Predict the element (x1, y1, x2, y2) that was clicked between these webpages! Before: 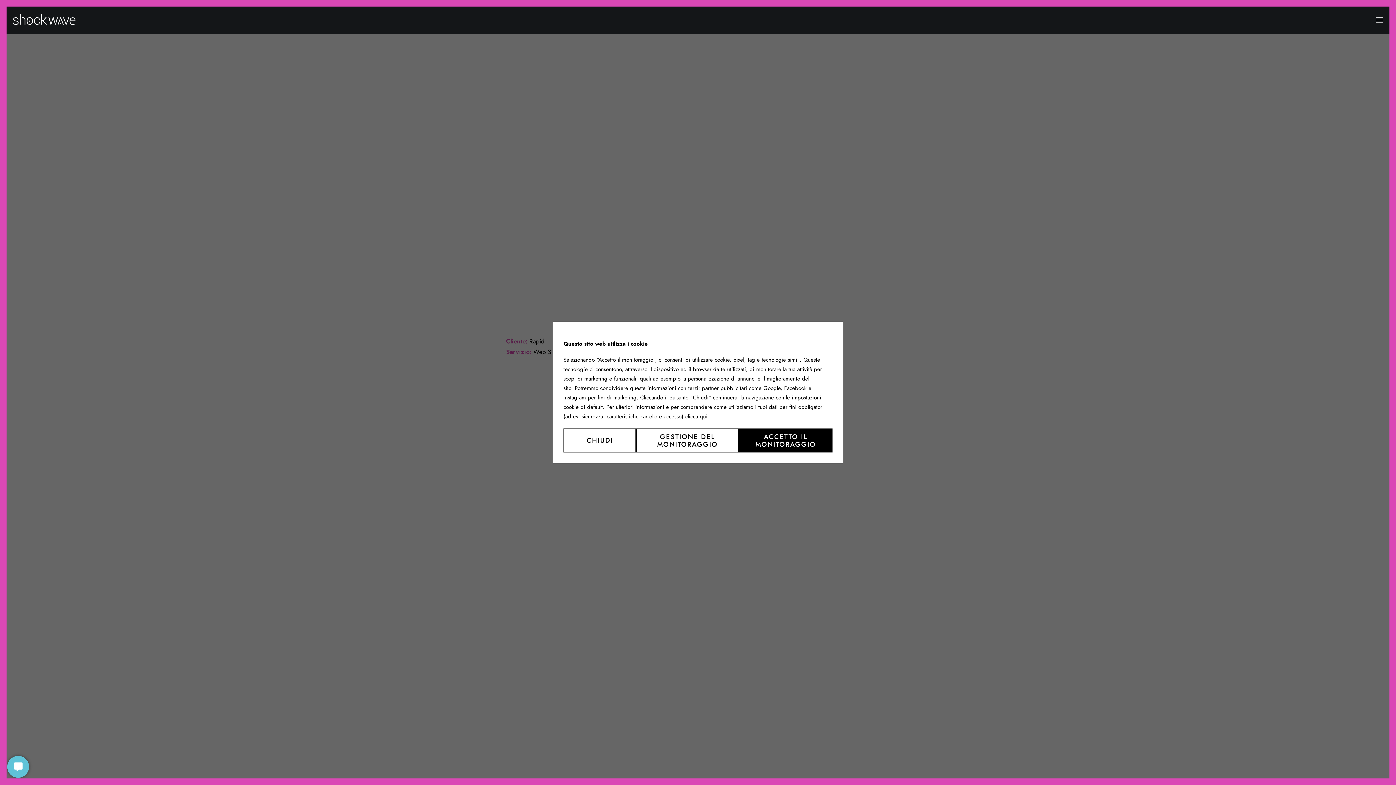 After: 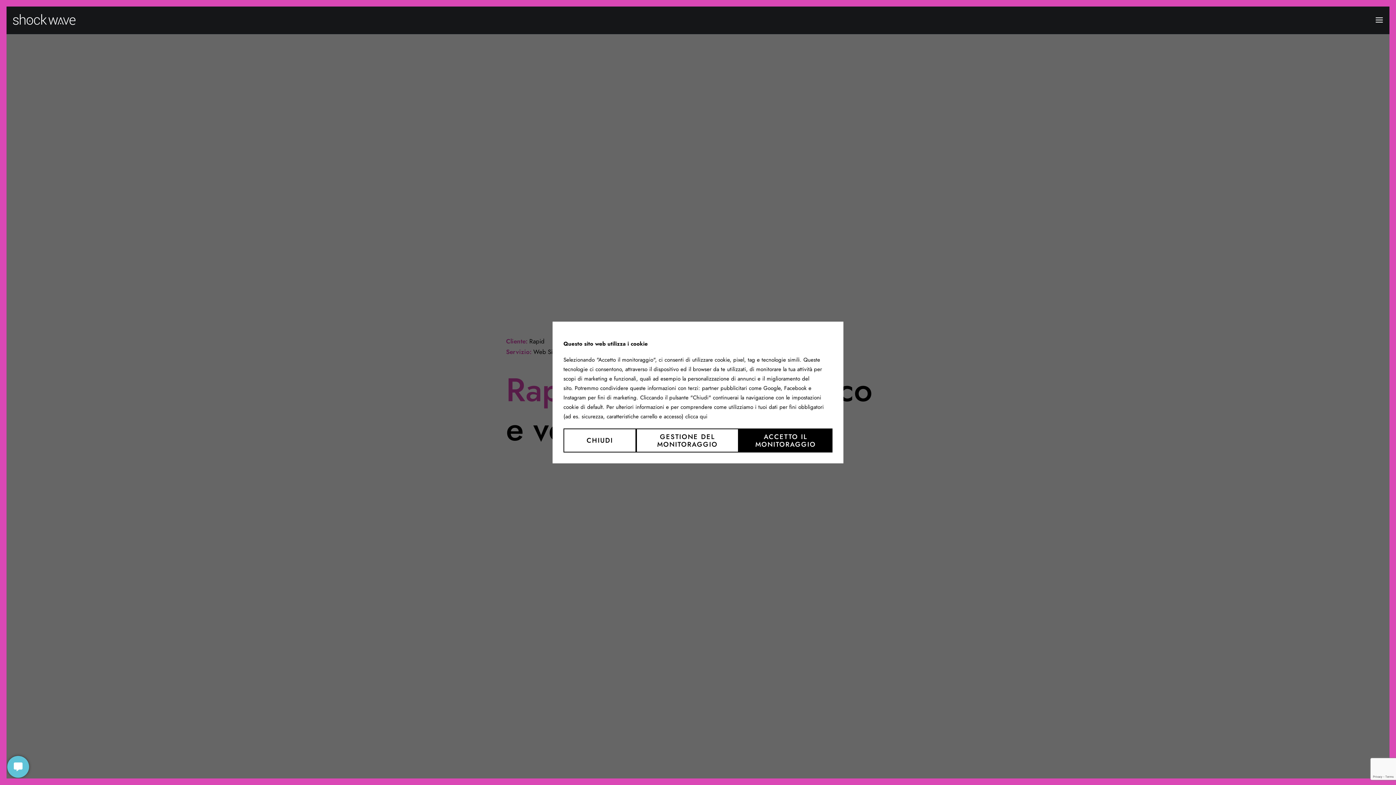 Action: label: GESTIONE DEL MONITORAGGIO bbox: (636, 428, 738, 452)